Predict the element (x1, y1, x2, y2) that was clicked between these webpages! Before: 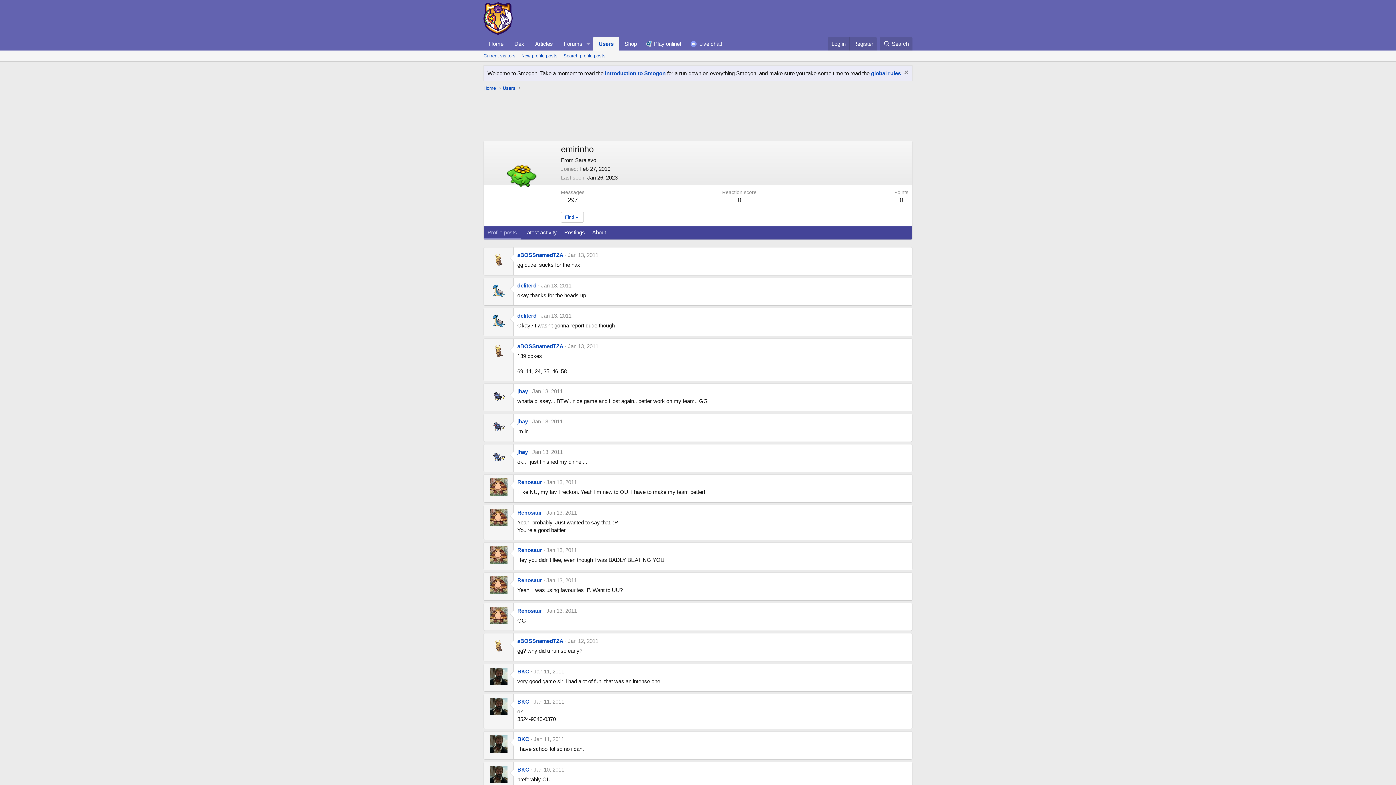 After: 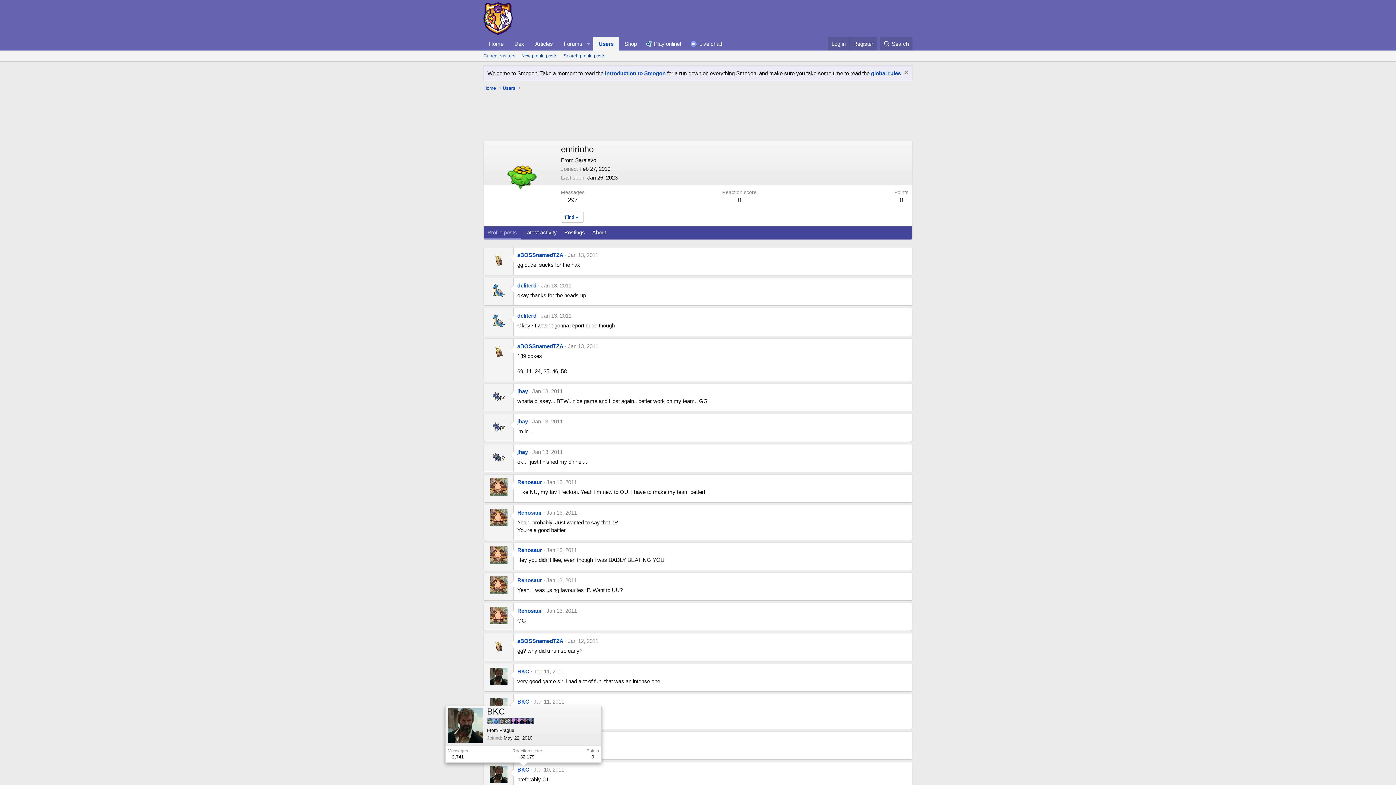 Action: bbox: (517, 766, 529, 773) label: BKC